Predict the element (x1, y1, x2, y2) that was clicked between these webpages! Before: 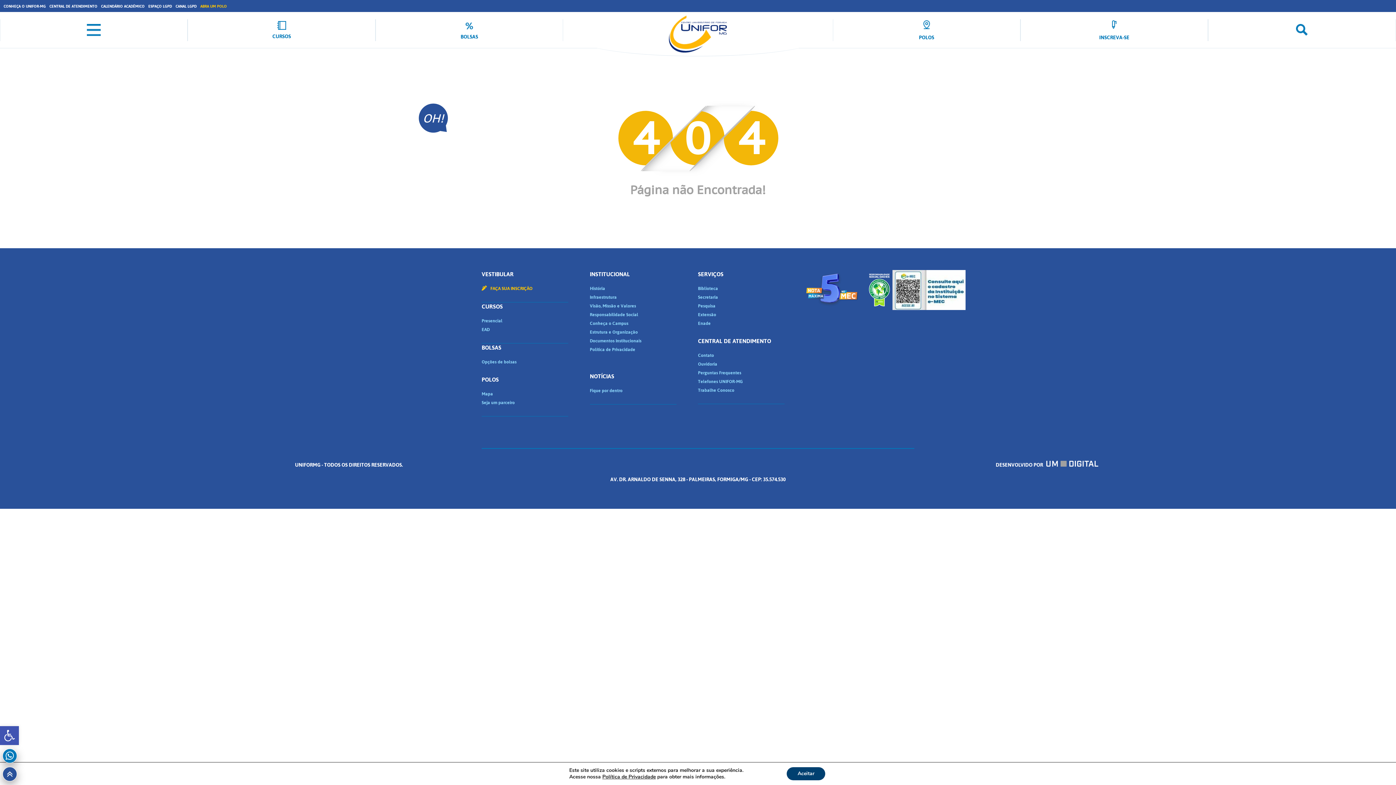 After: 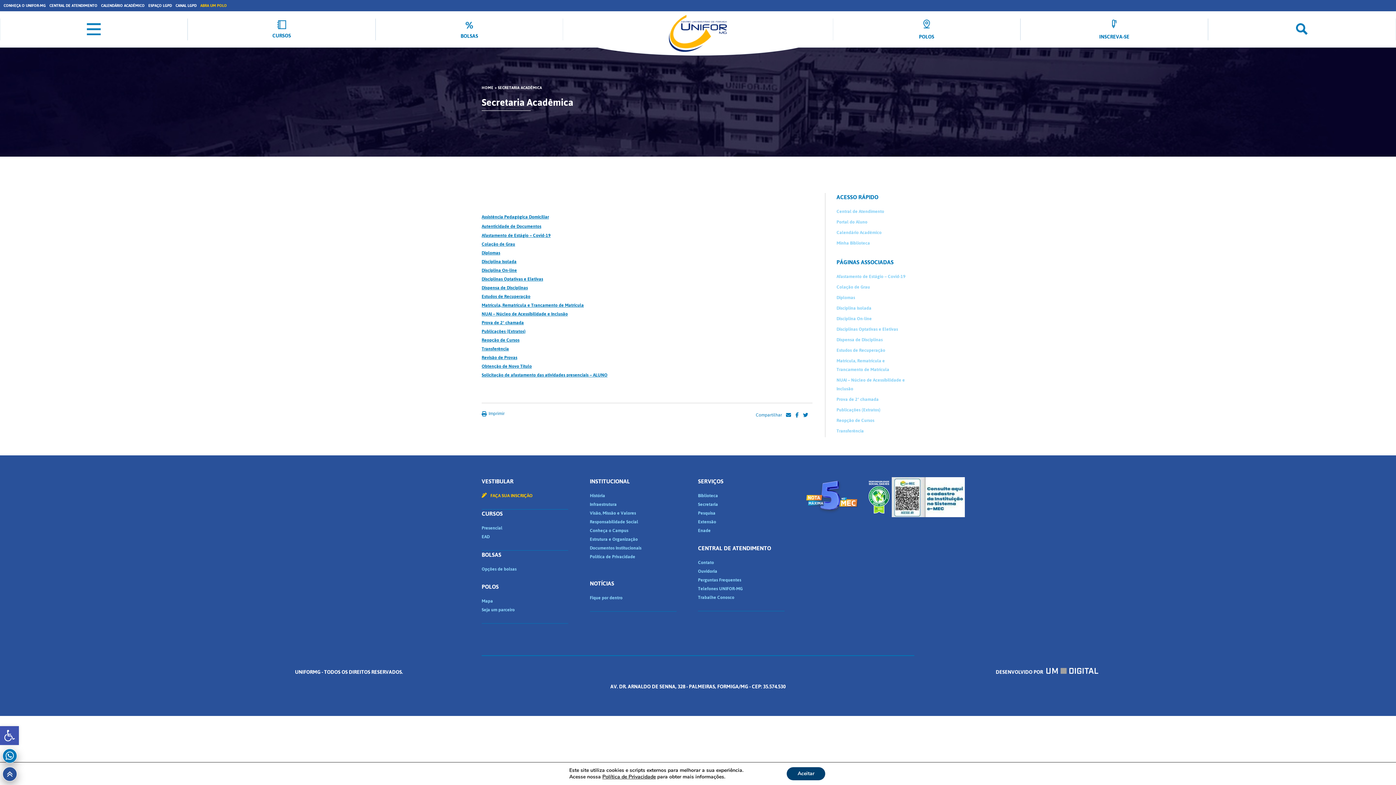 Action: label: Secretaria bbox: (698, 293, 718, 301)